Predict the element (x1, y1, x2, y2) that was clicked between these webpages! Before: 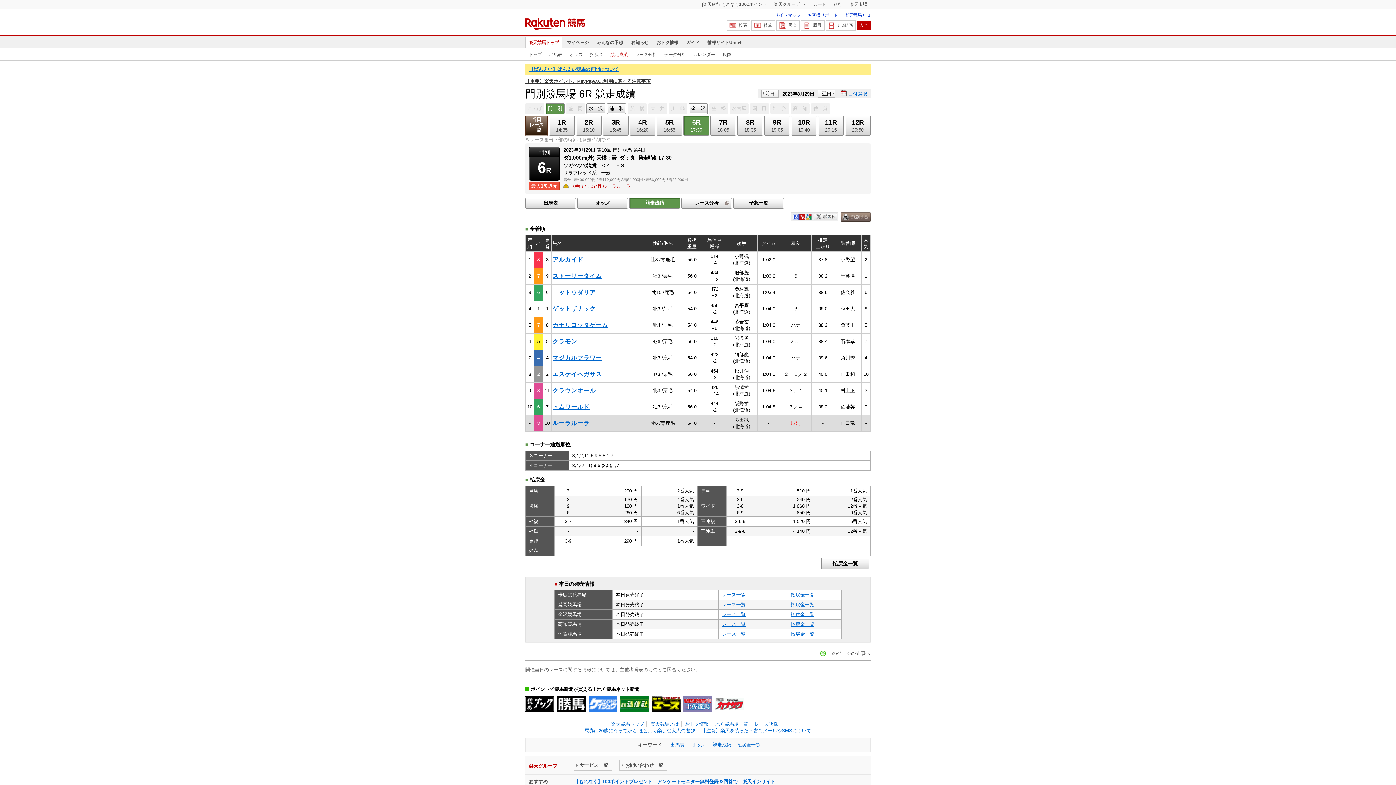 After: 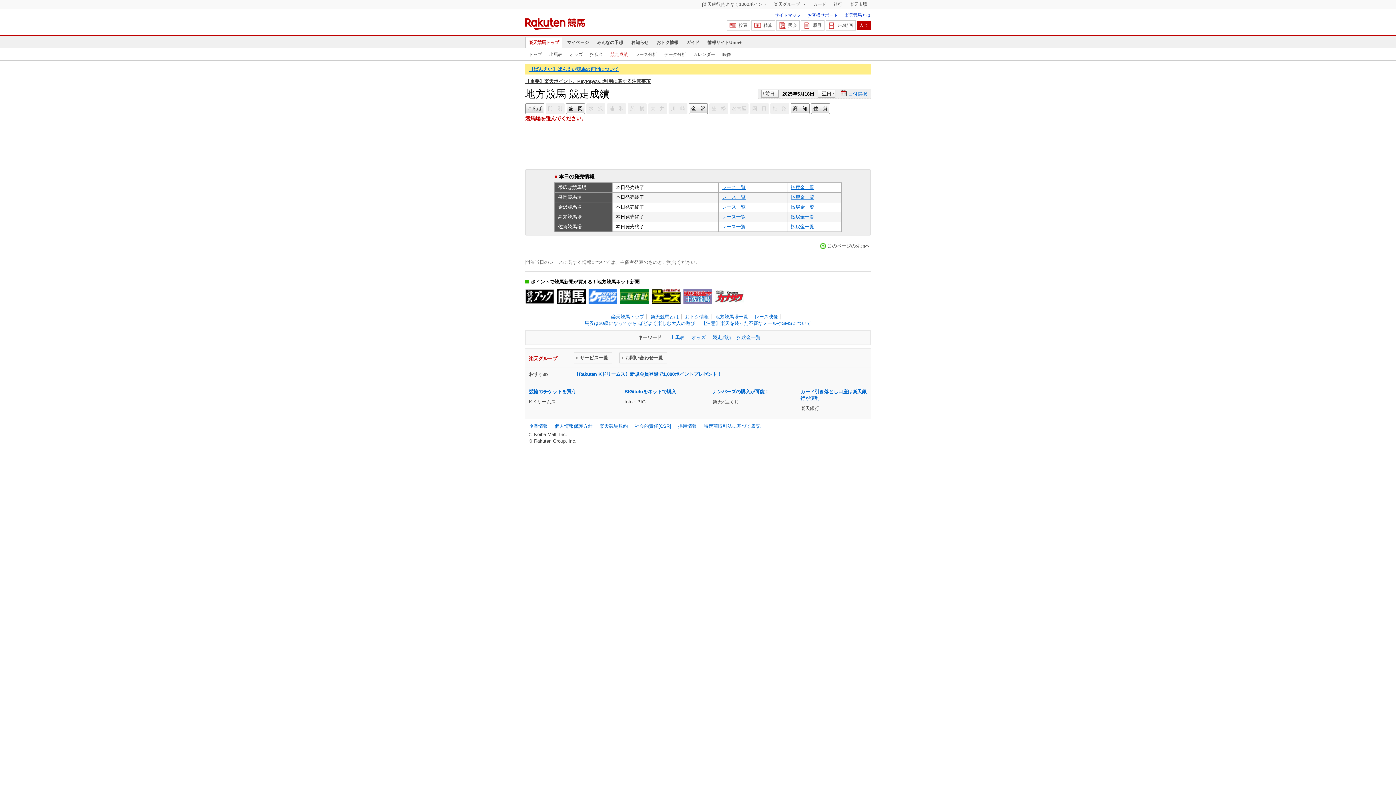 Action: label: 競走成績 bbox: (712, 742, 731, 748)